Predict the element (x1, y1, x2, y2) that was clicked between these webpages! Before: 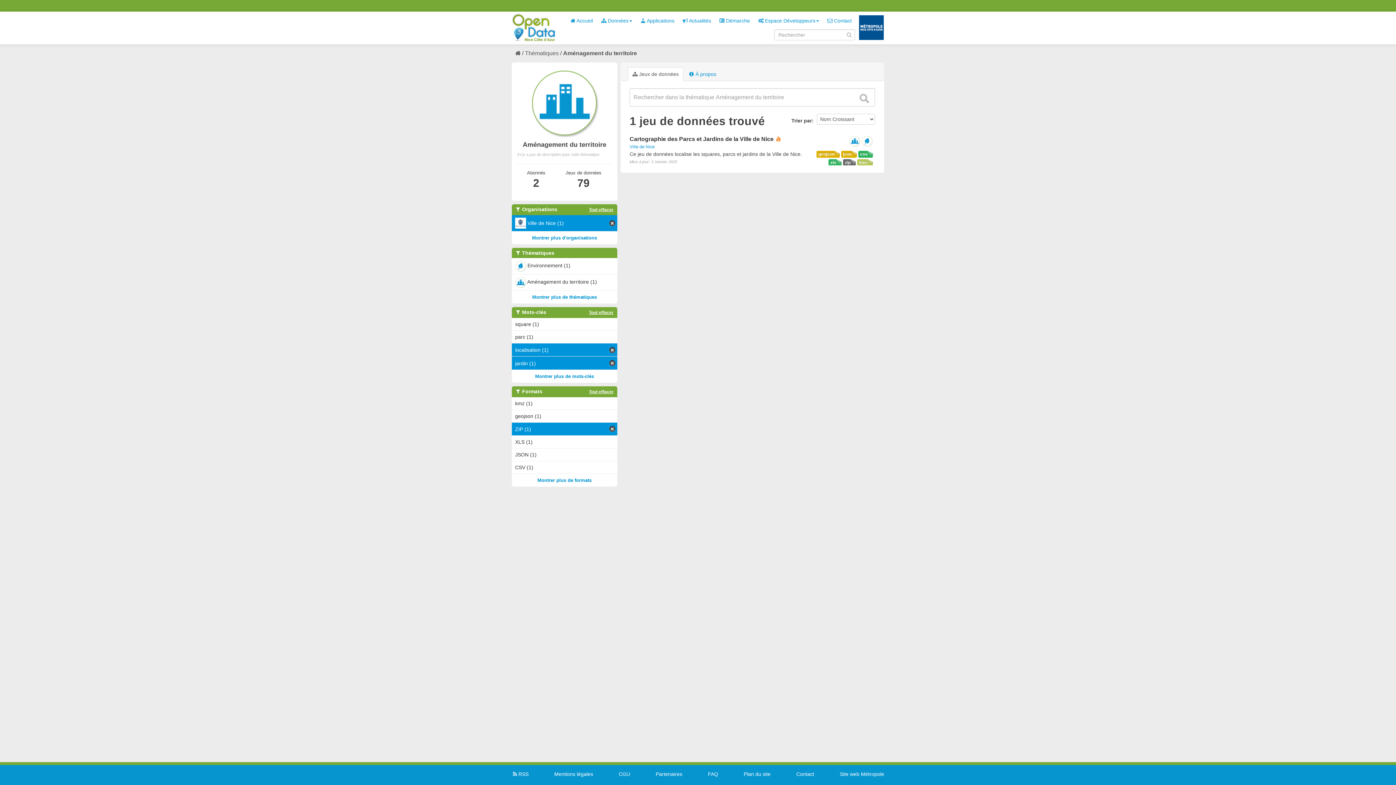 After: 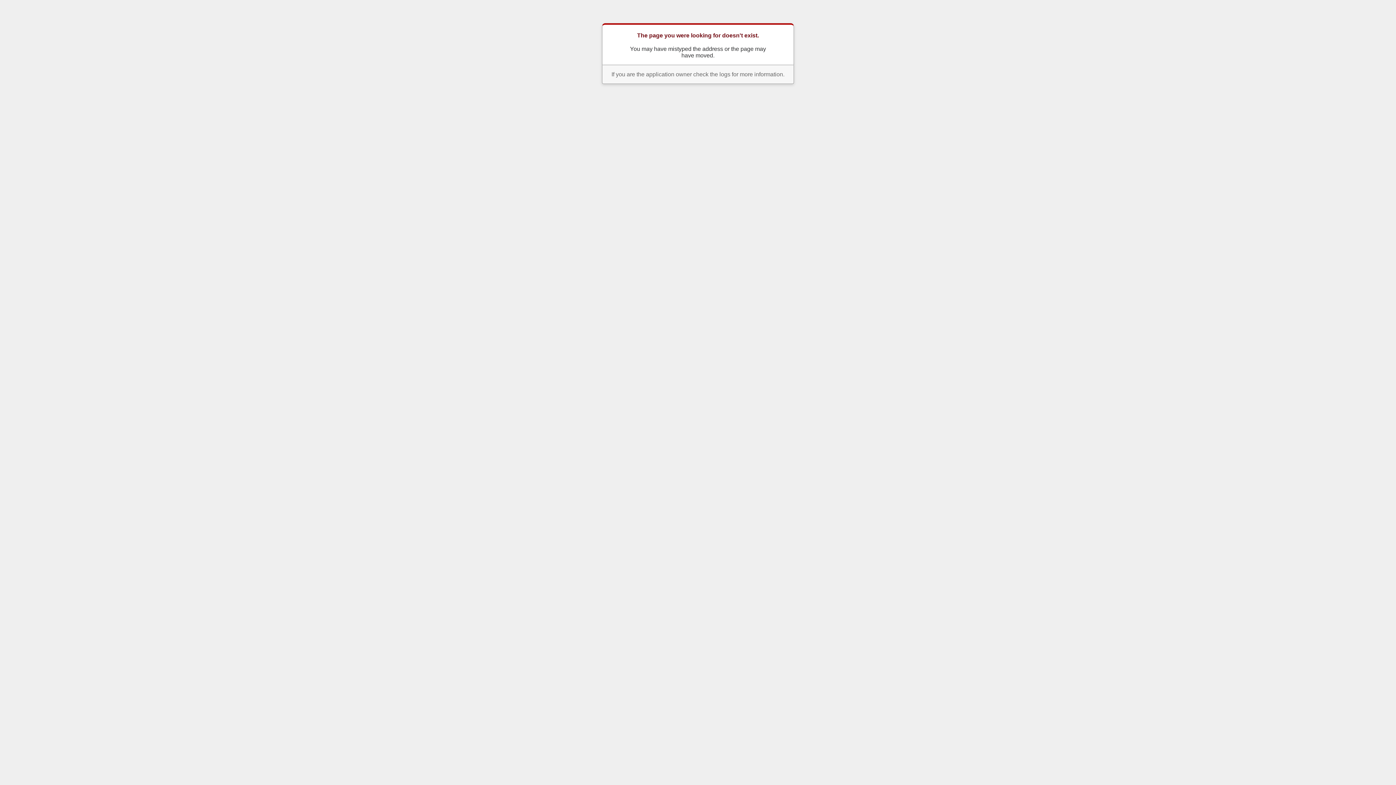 Action: bbox: (743, 771, 770, 777) label: Plan du site